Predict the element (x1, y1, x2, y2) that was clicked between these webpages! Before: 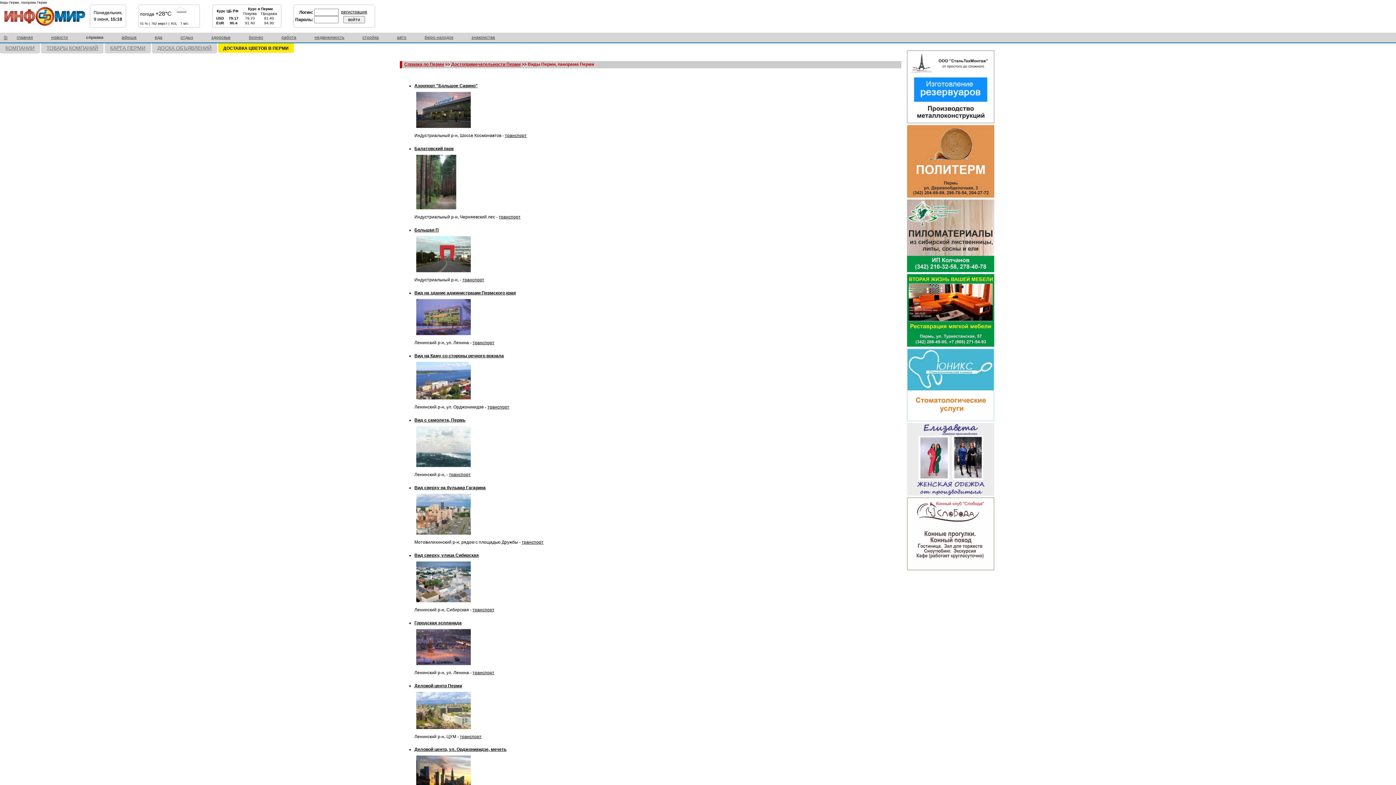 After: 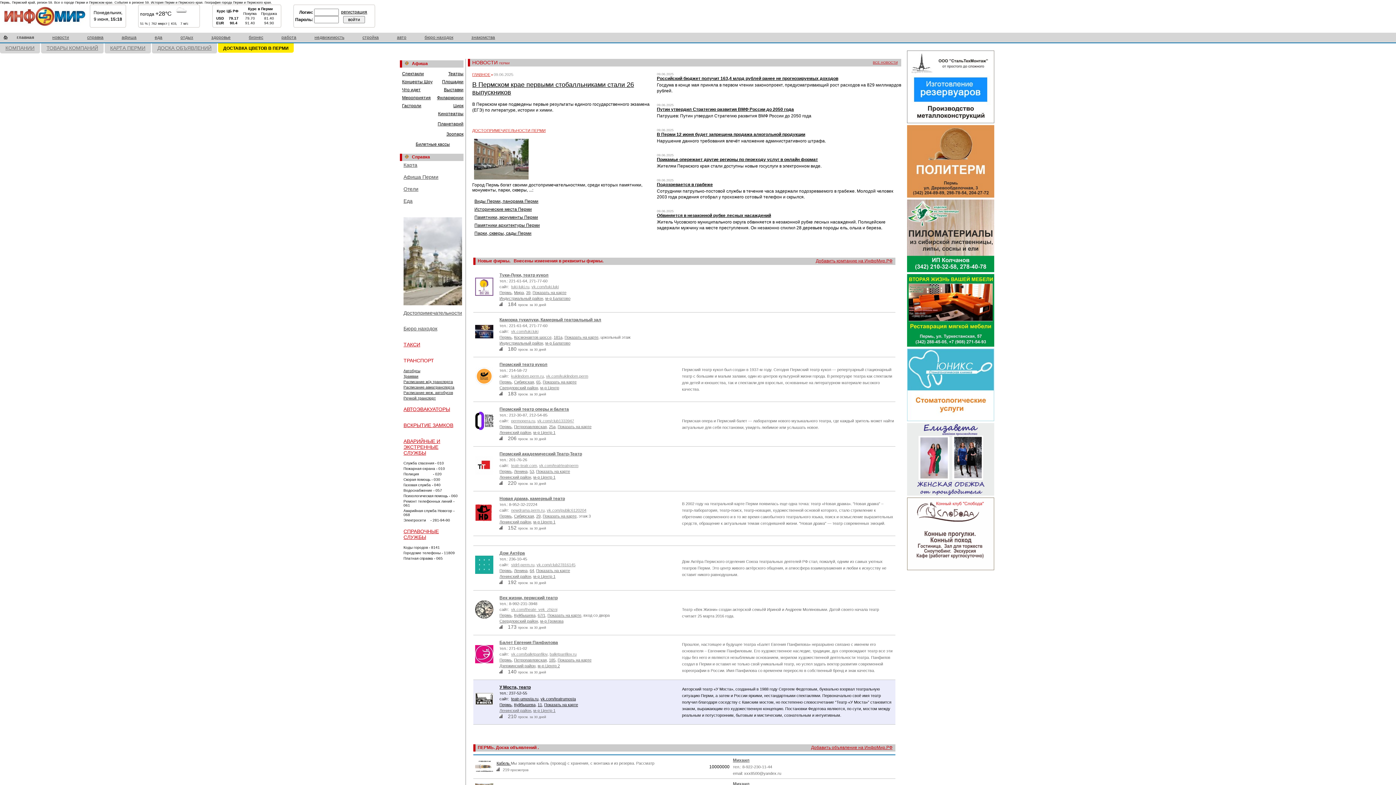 Action: bbox: (3, 36, 7, 41)